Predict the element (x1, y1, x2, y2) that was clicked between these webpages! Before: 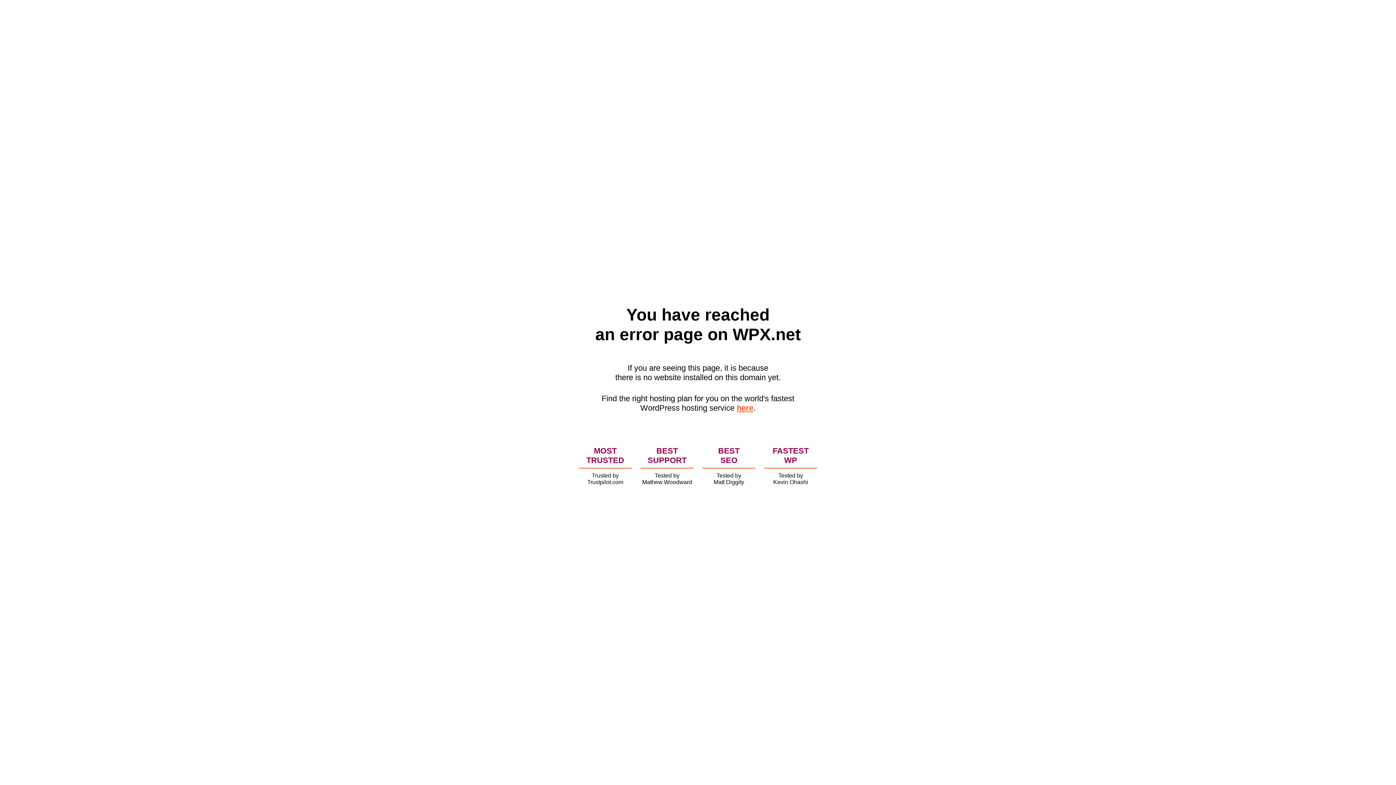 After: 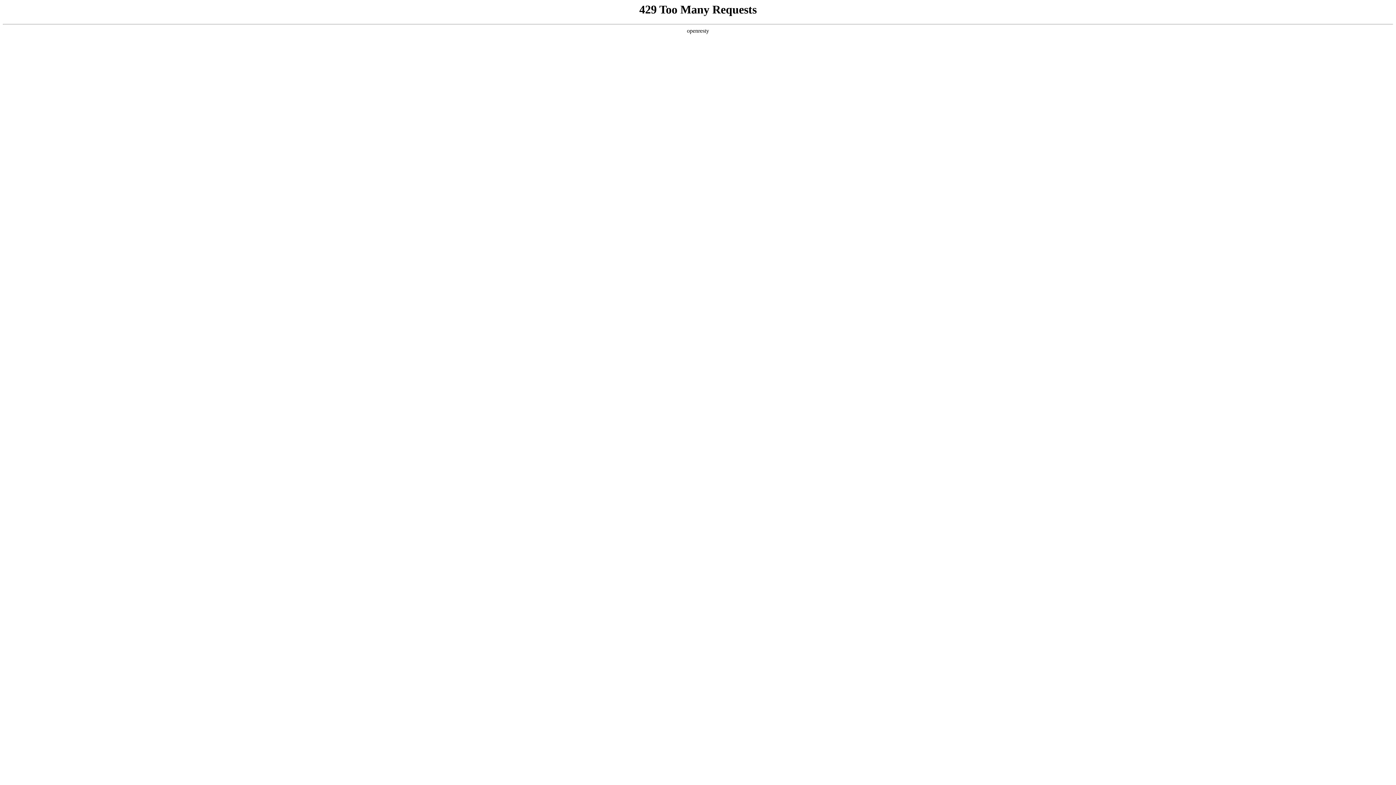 Action: label: here bbox: (736, 403, 753, 412)